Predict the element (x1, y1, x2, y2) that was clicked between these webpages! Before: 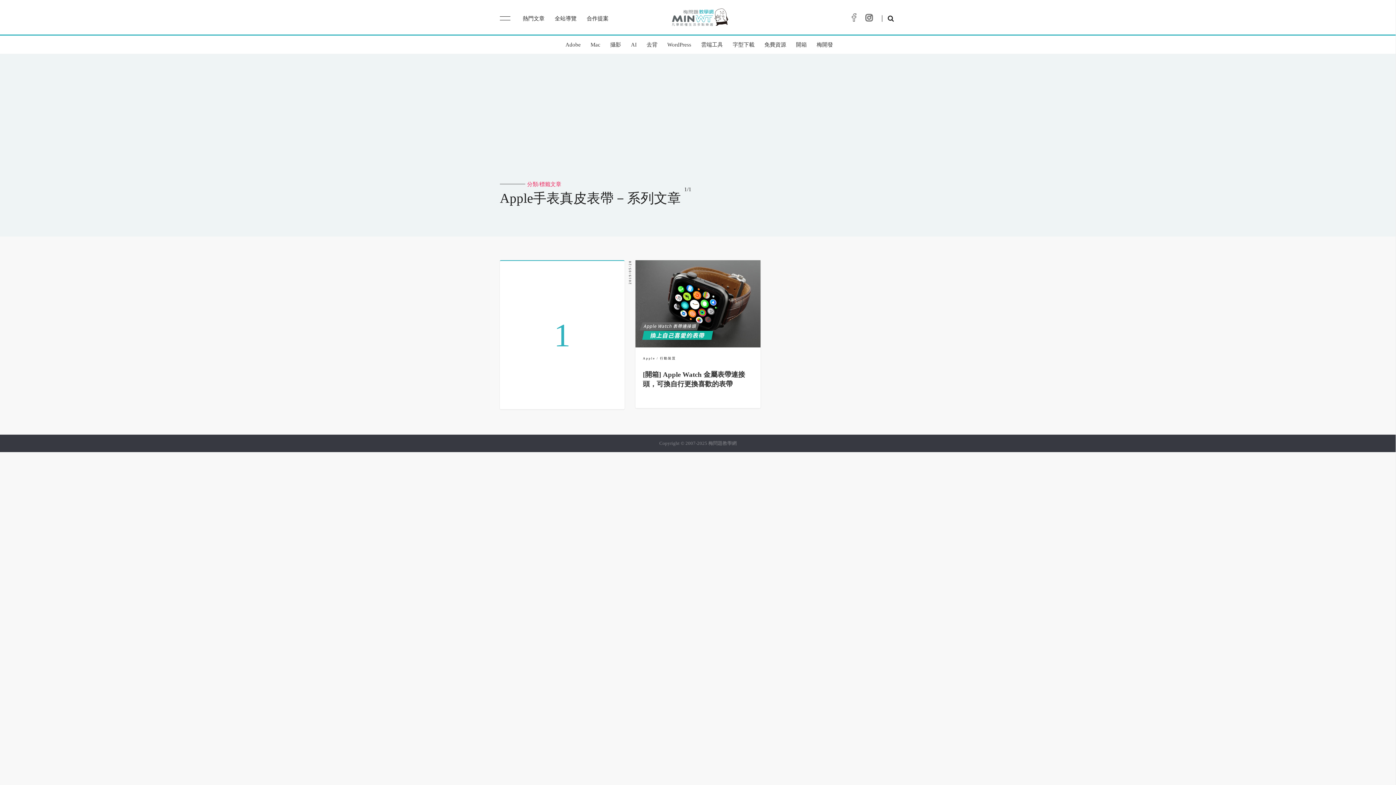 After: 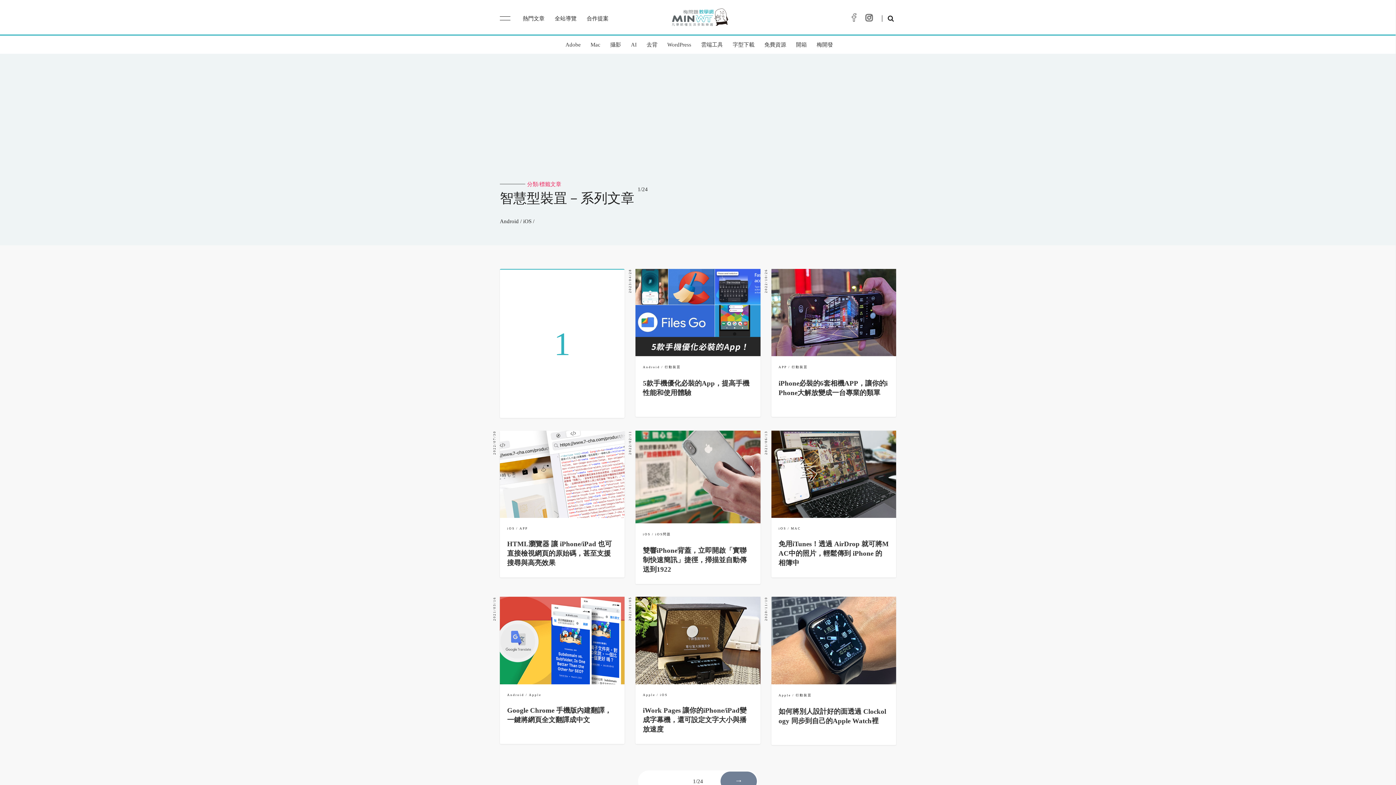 Action: bbox: (660, 356, 676, 360) label: 行動裝罝